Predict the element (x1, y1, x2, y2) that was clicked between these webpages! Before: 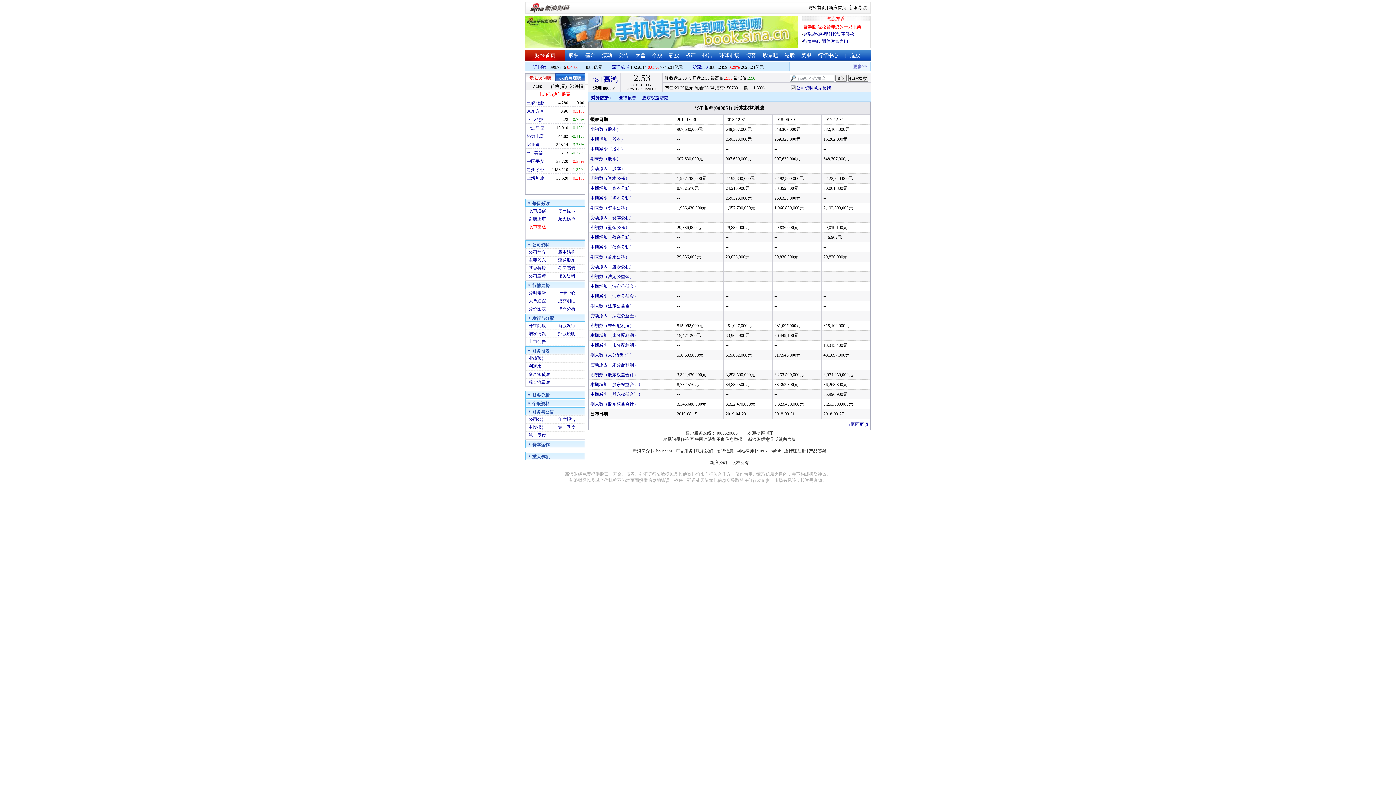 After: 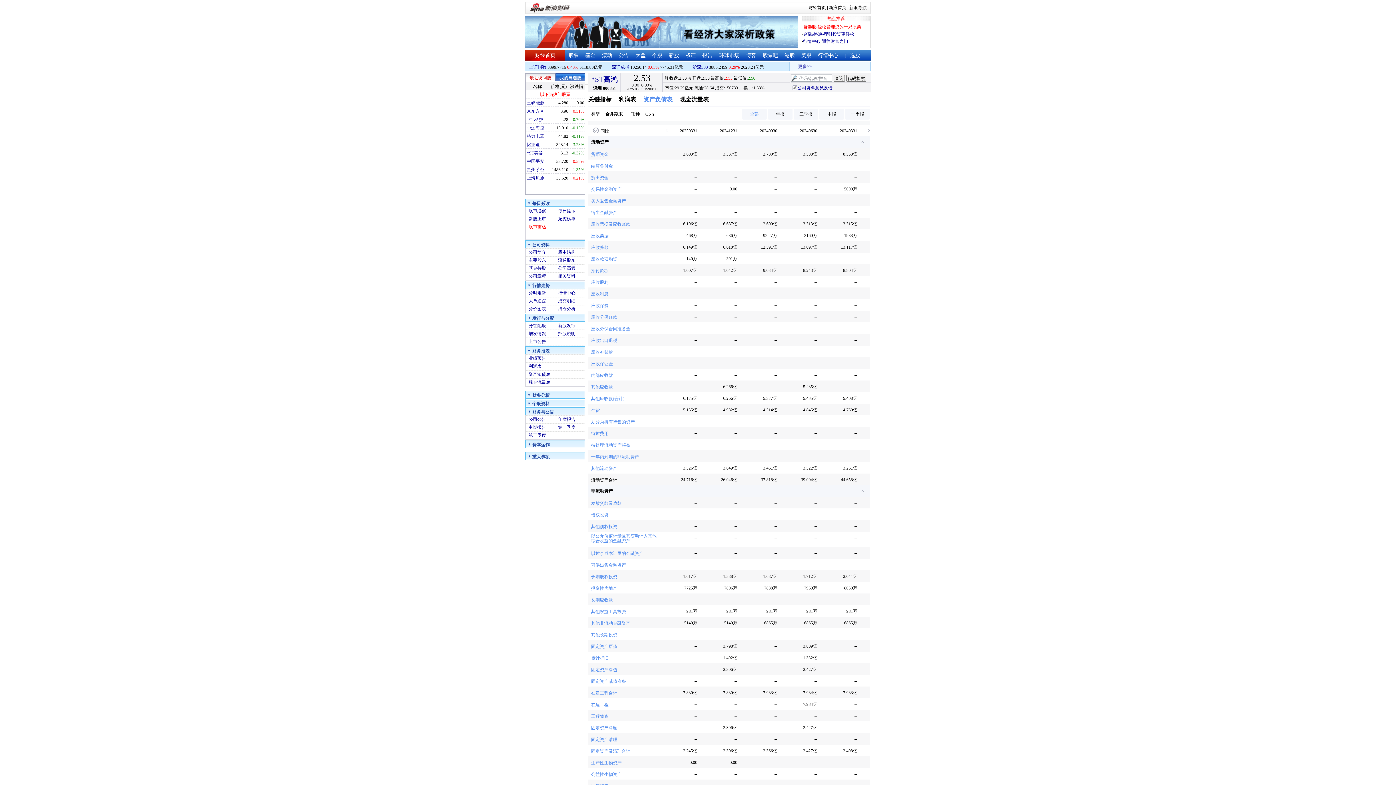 Action: bbox: (528, 372, 550, 377) label: 资产负债表